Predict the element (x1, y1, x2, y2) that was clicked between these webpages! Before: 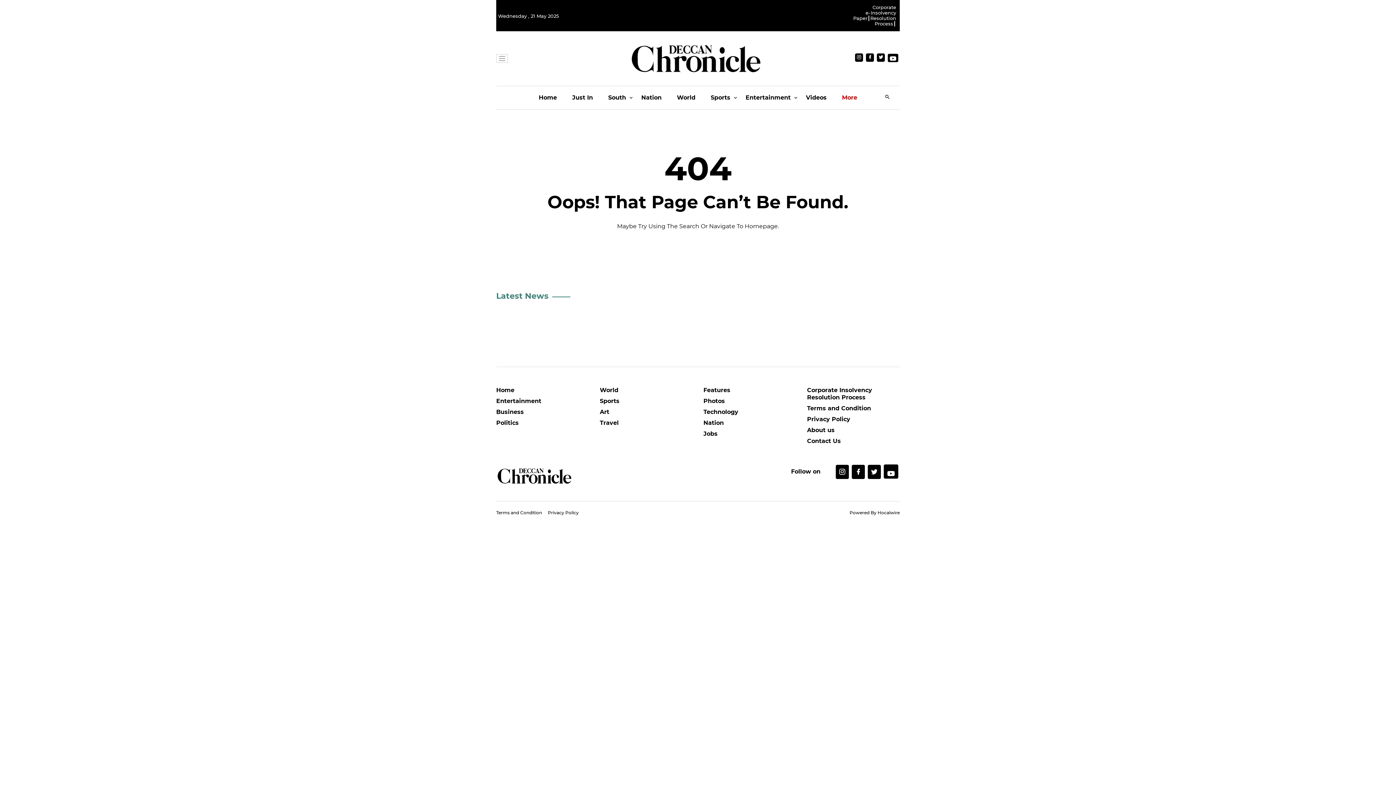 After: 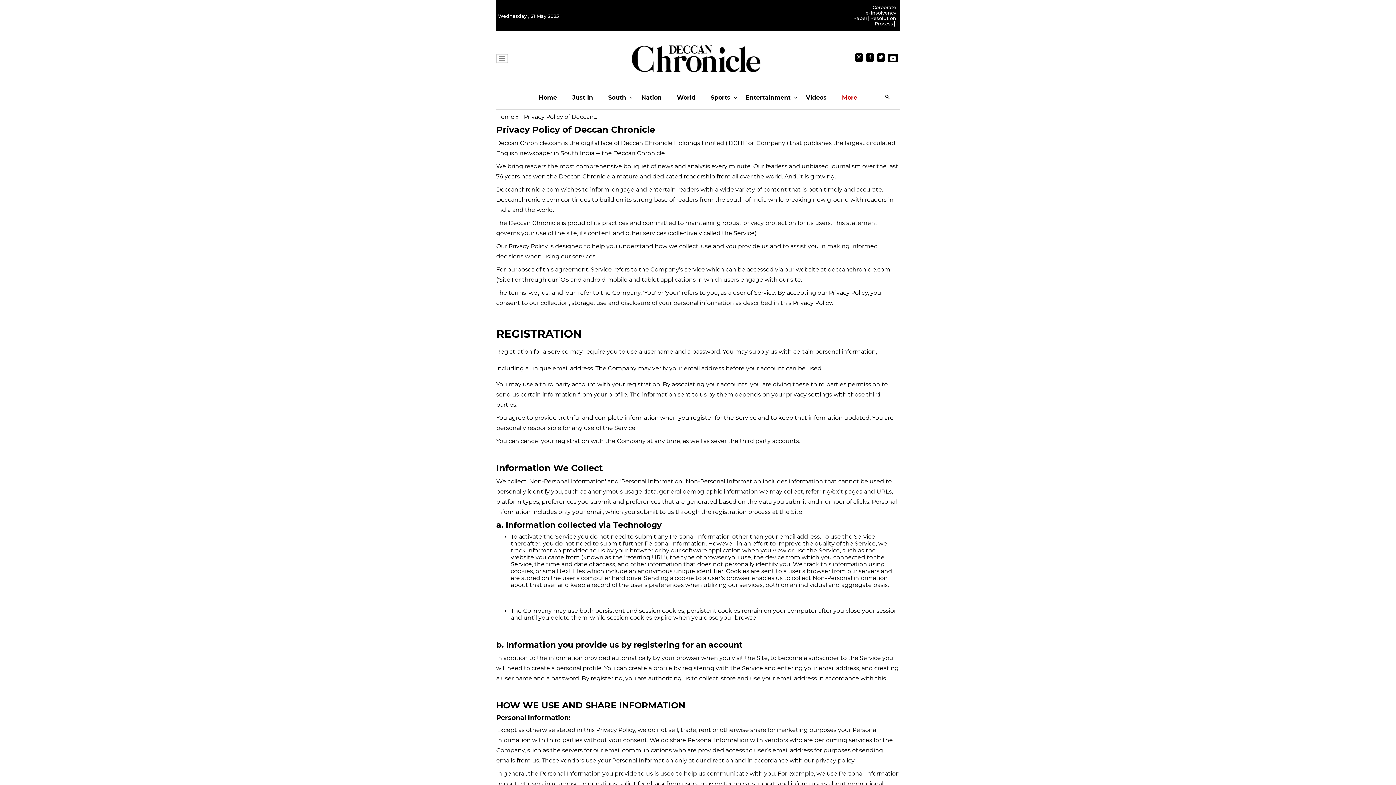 Action: label: Privacy bbox: (807, 415, 900, 426)